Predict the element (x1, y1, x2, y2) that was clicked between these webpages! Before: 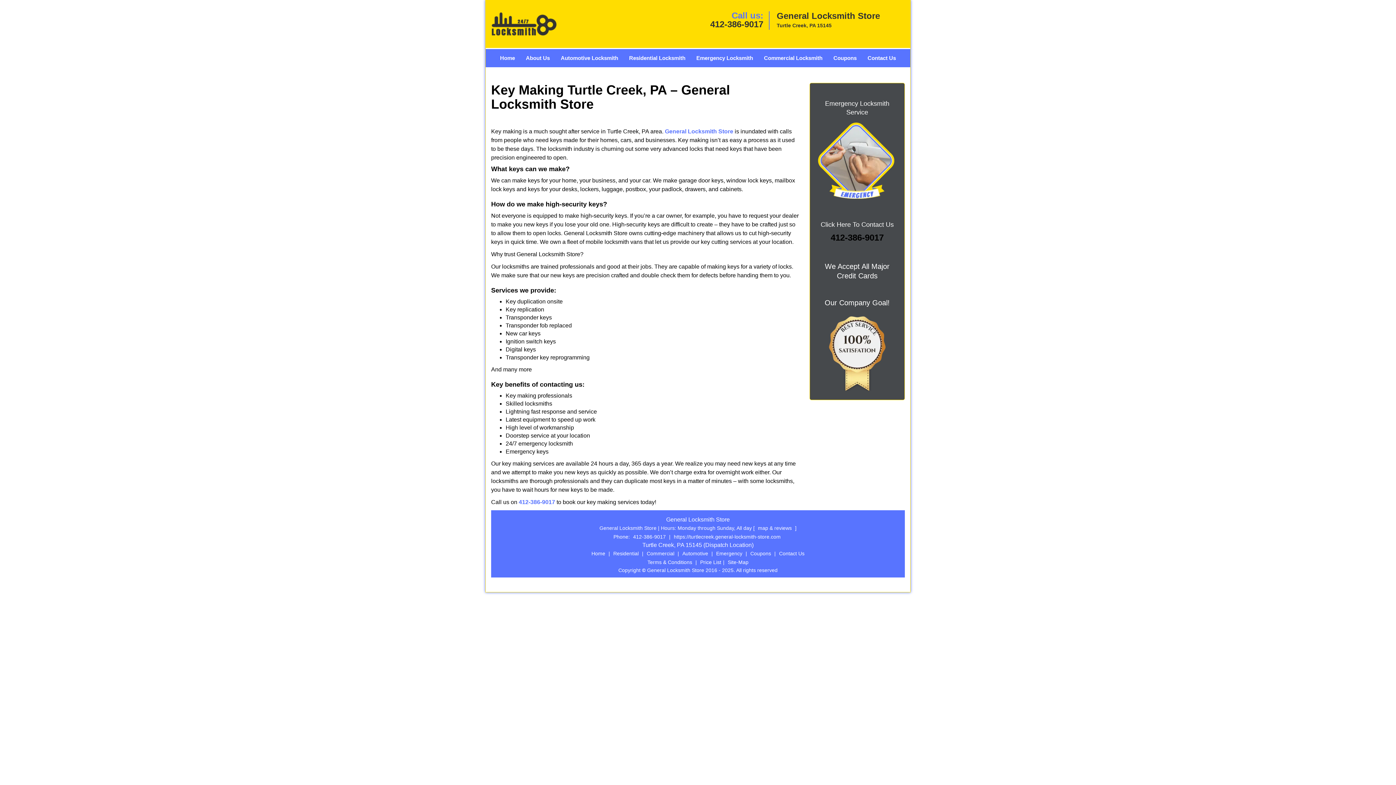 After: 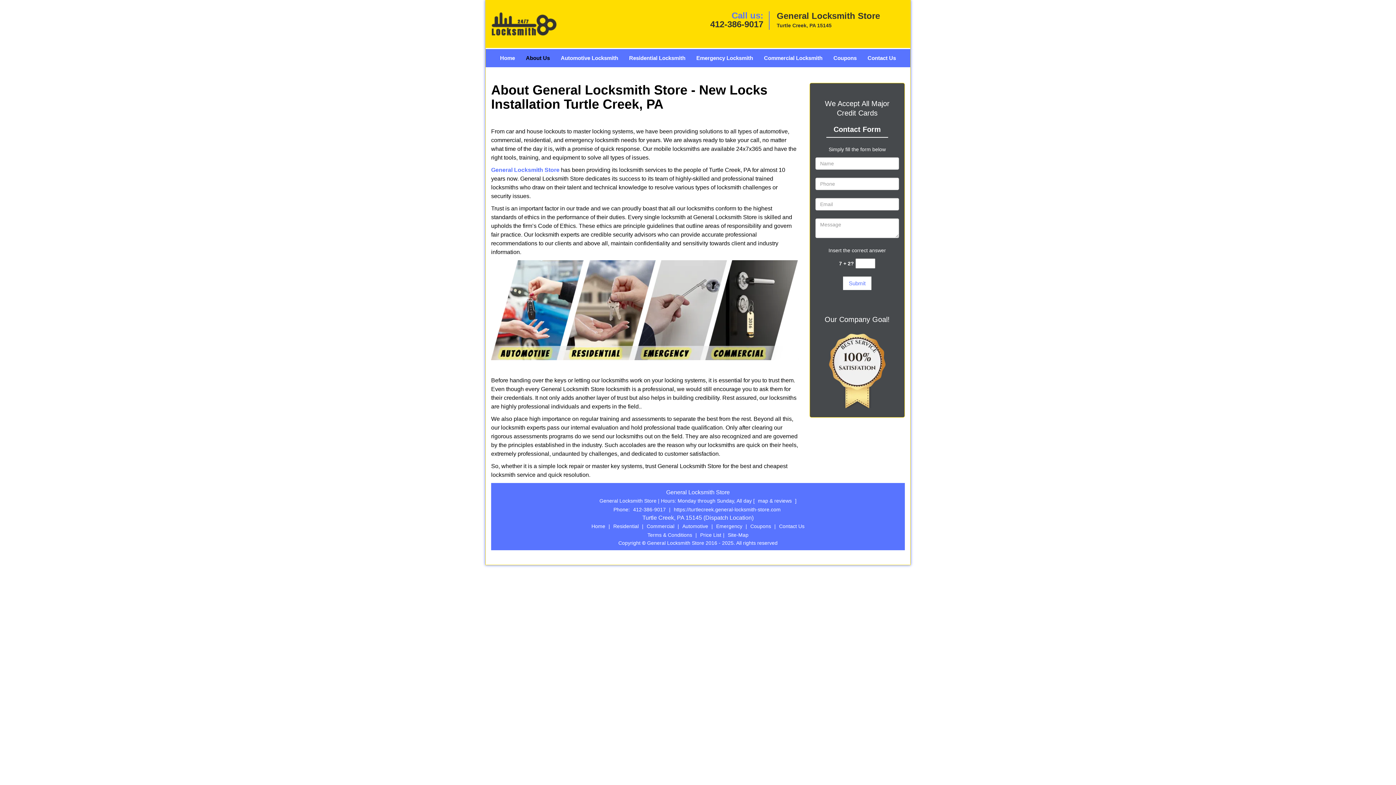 Action: label: About Us bbox: (520, 42, 555, 61)